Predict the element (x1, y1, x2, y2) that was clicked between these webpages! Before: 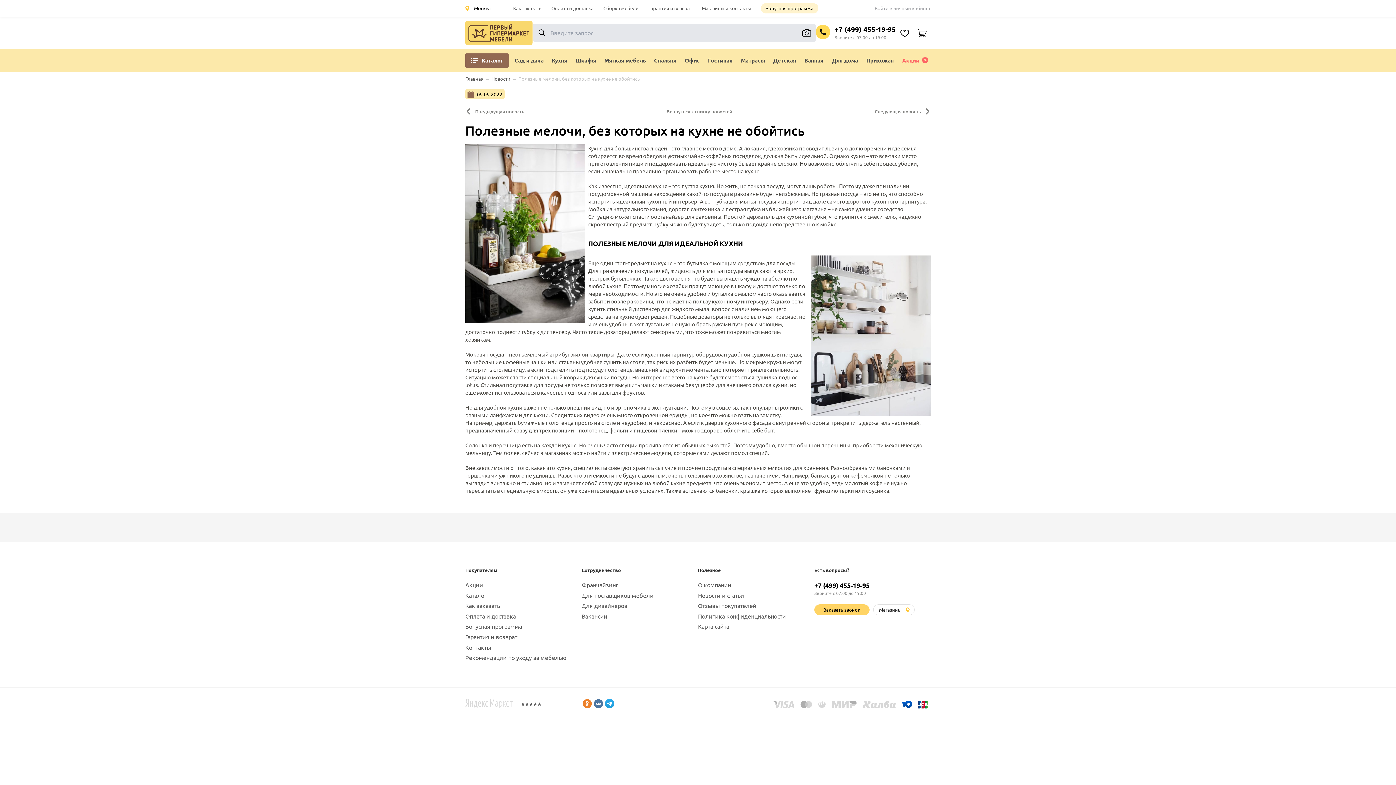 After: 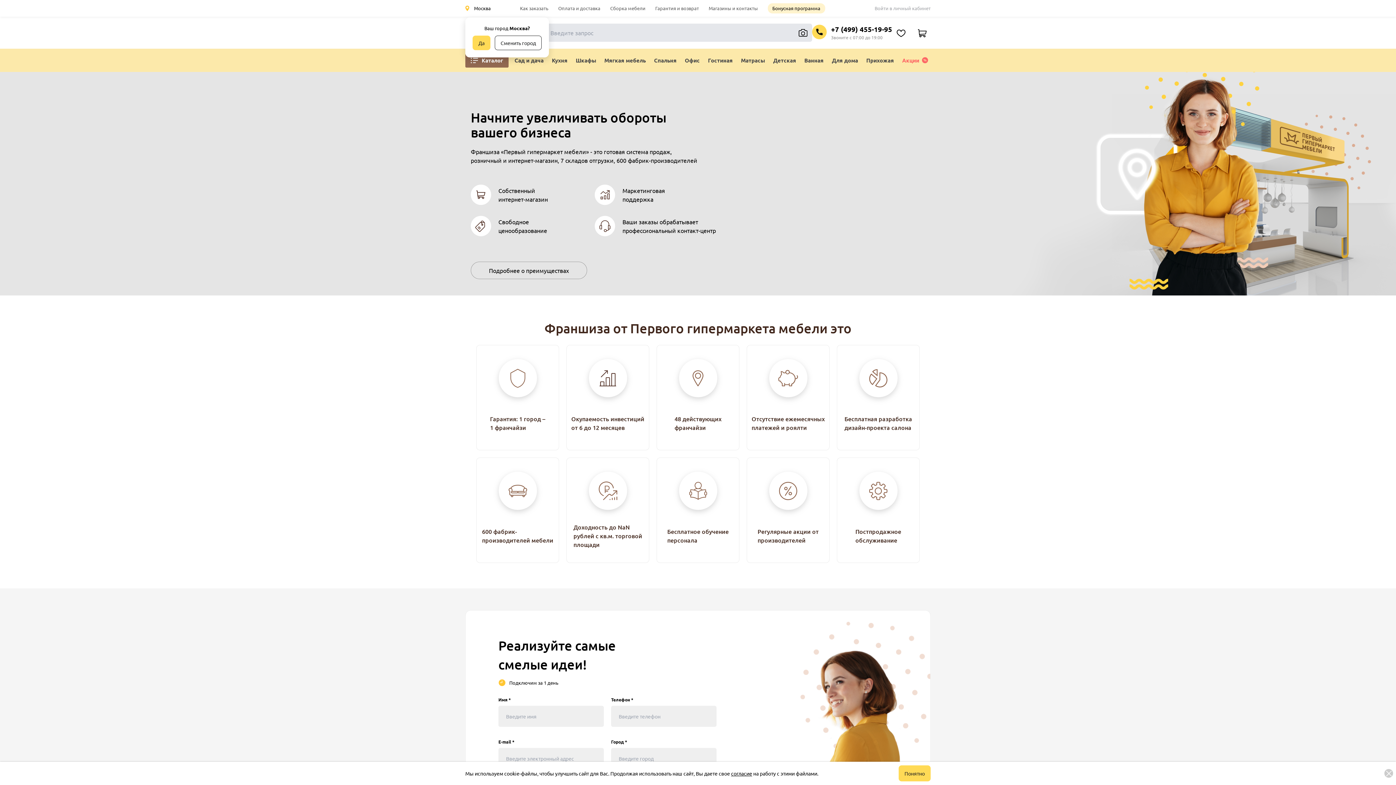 Action: bbox: (581, 581, 618, 588) label: Франчайзинг